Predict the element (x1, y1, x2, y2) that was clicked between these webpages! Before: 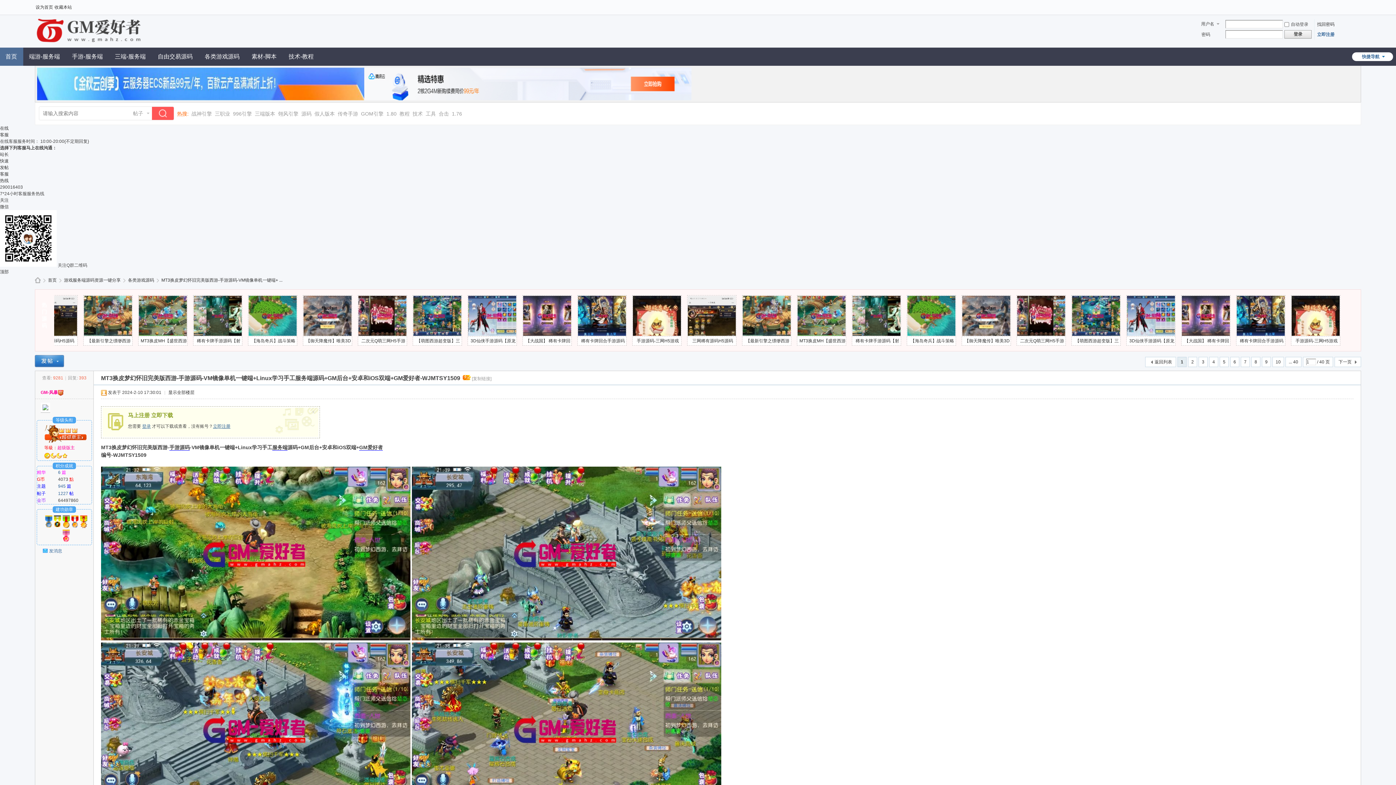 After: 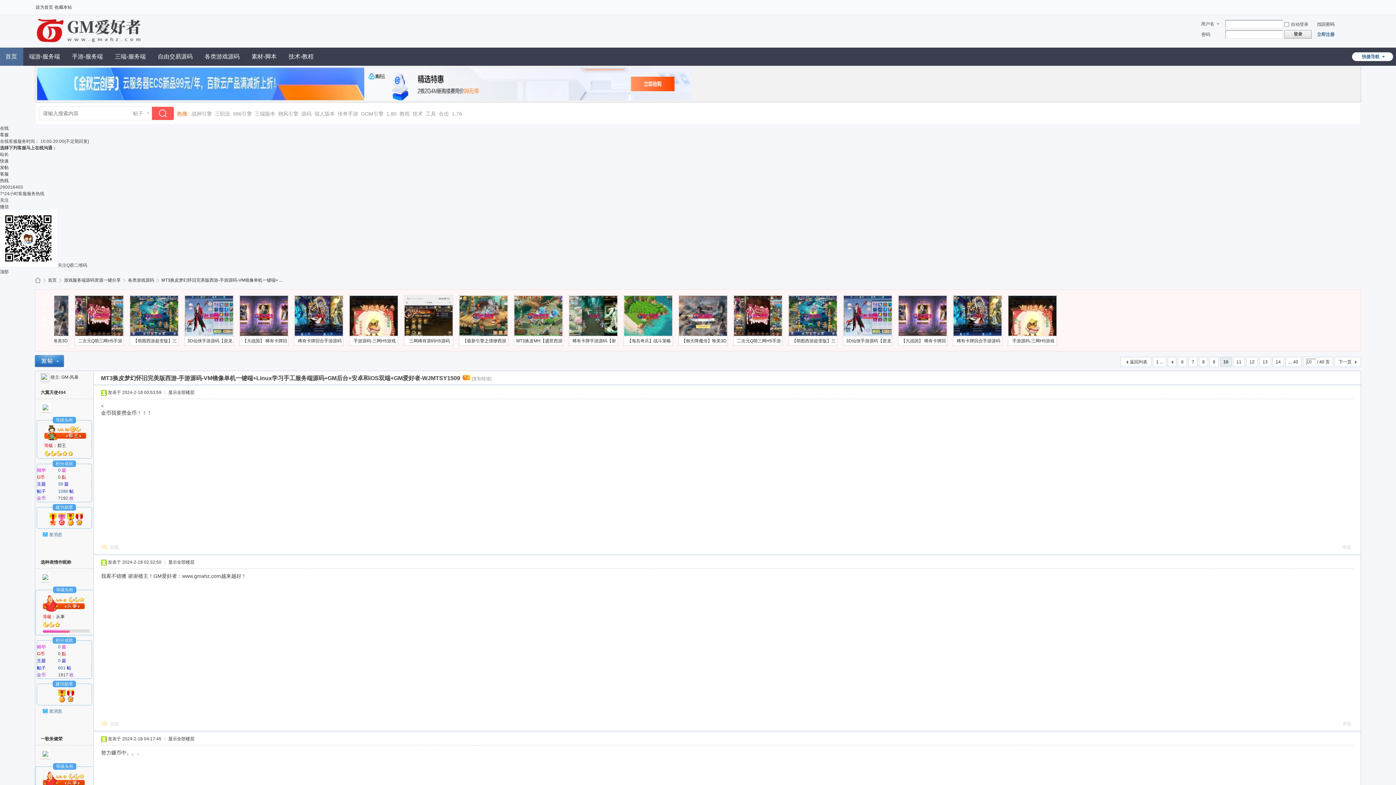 Action: label: 10 bbox: (1272, 357, 1284, 367)